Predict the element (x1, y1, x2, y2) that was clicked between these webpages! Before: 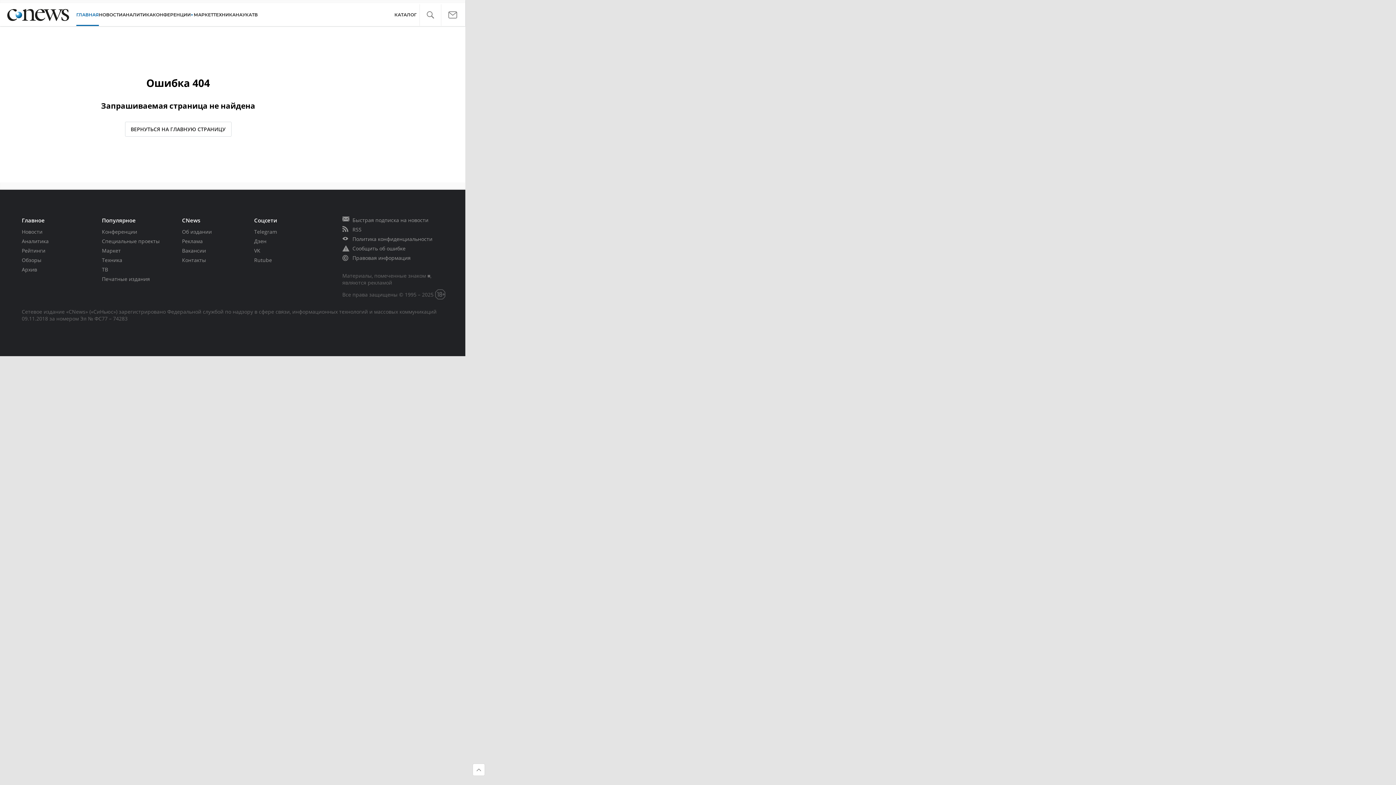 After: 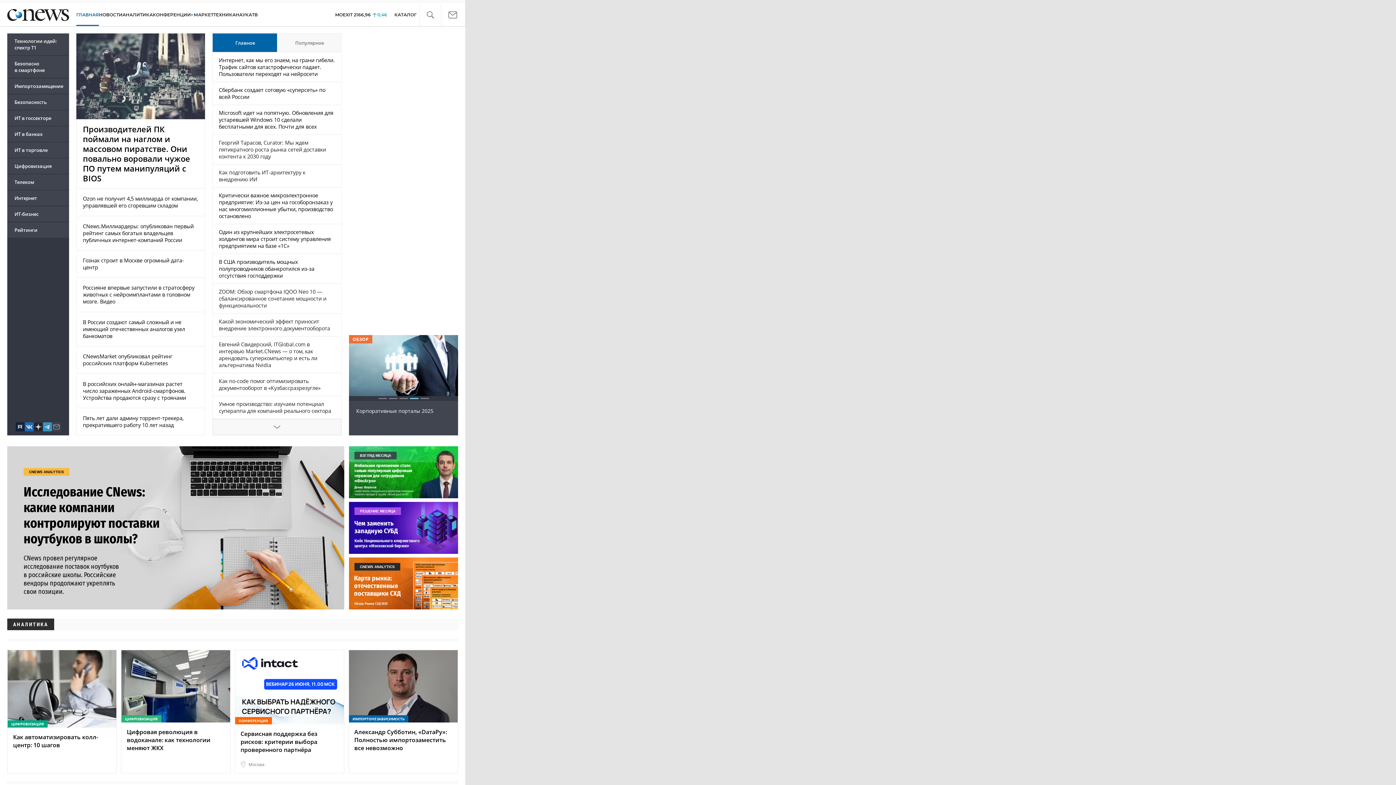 Action: label: ГЛАВНАЯ bbox: (76, 10, 98, 19)